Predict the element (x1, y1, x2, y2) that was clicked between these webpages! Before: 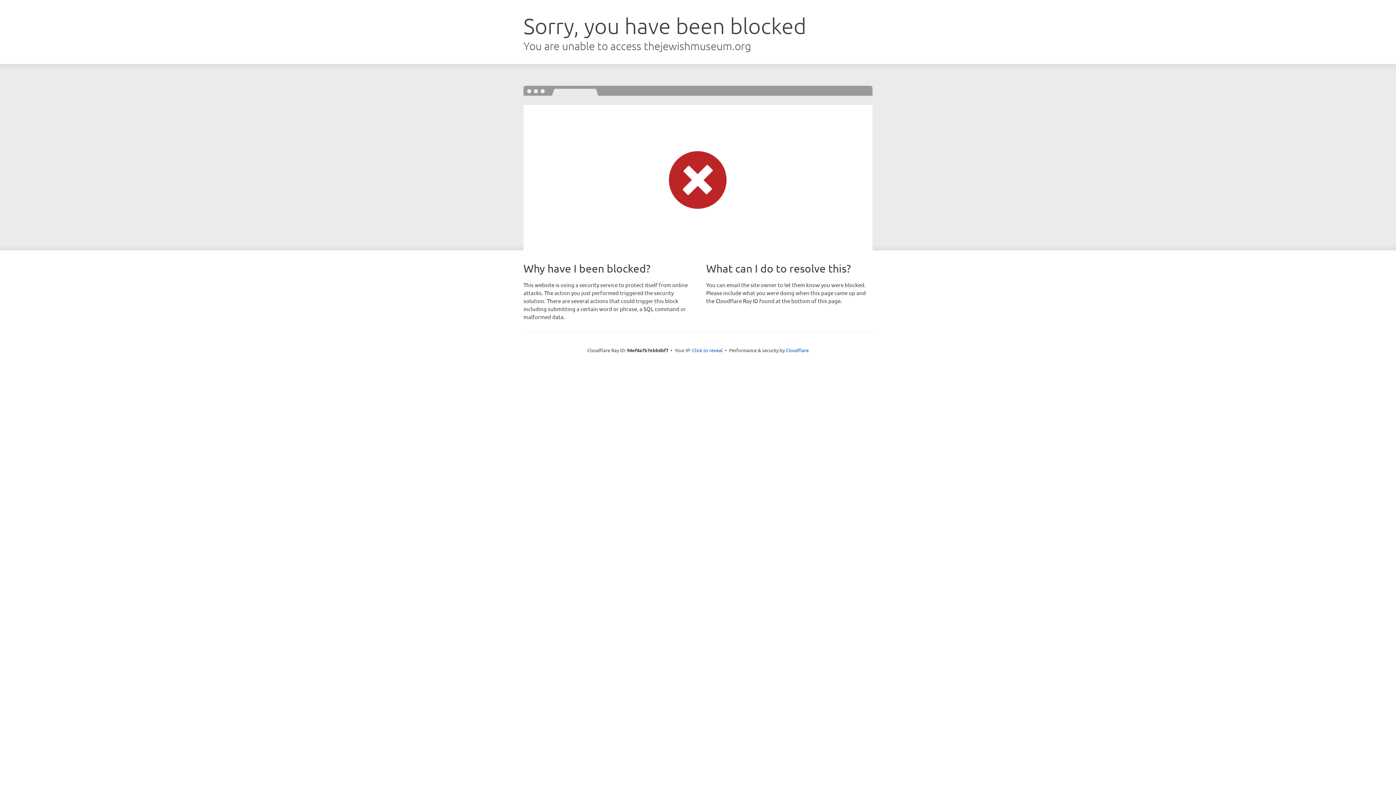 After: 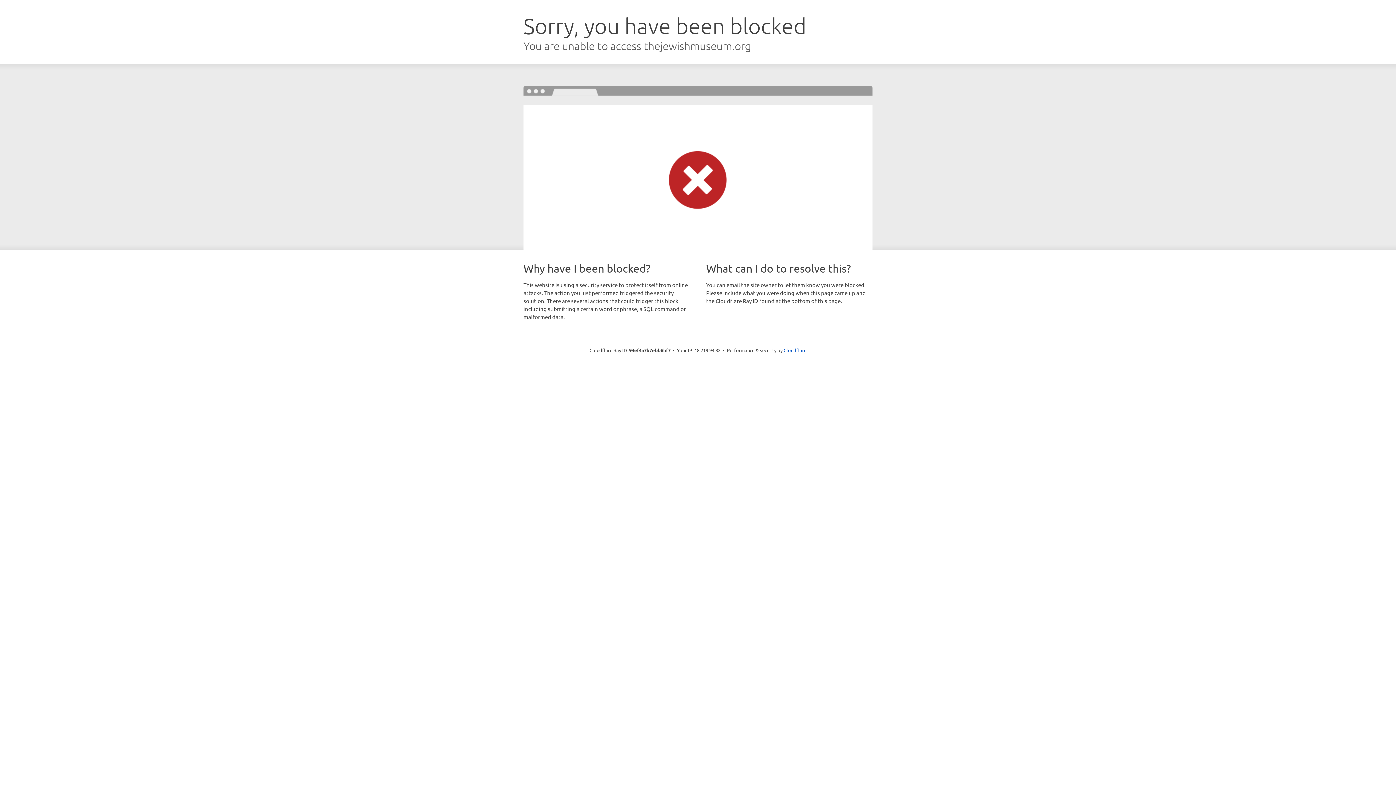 Action: label: Click to reveal bbox: (692, 346, 722, 353)